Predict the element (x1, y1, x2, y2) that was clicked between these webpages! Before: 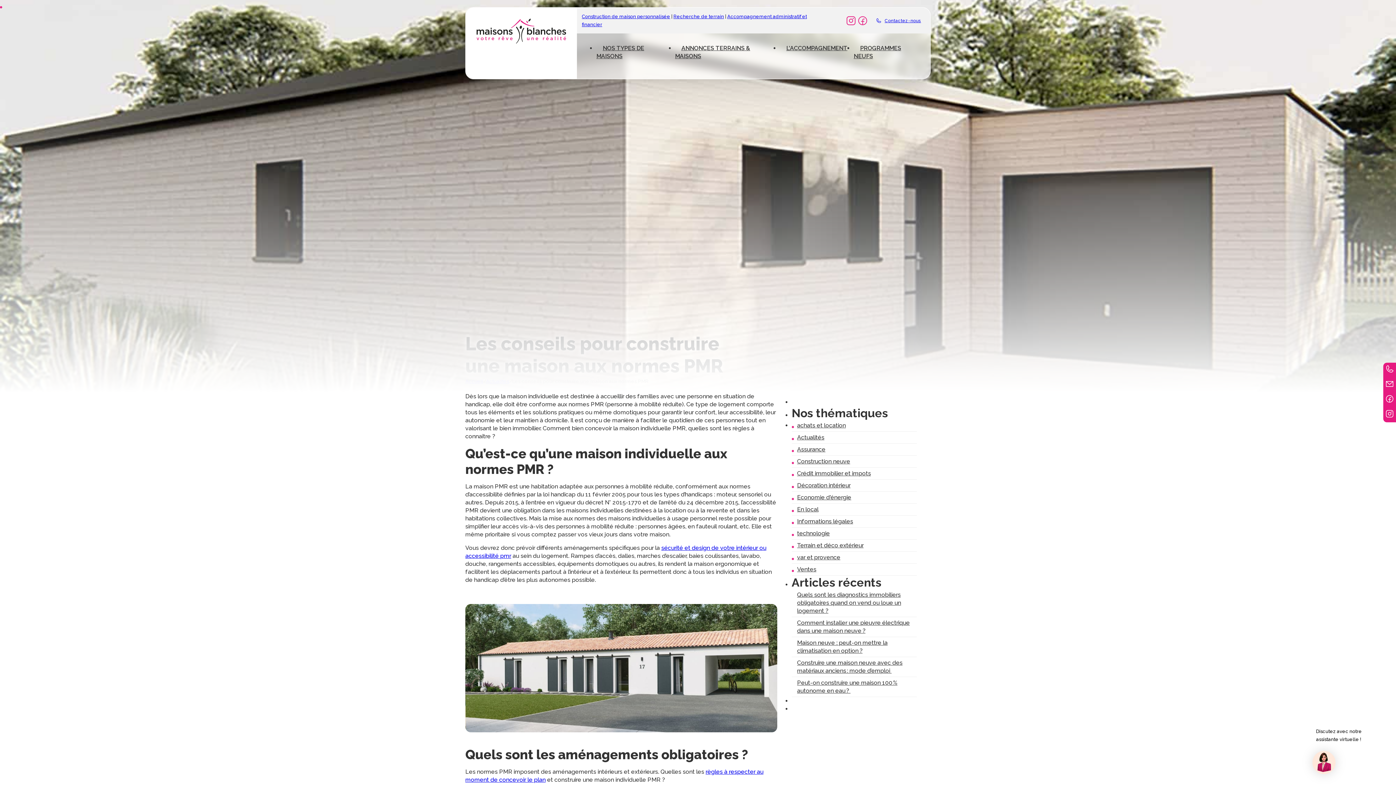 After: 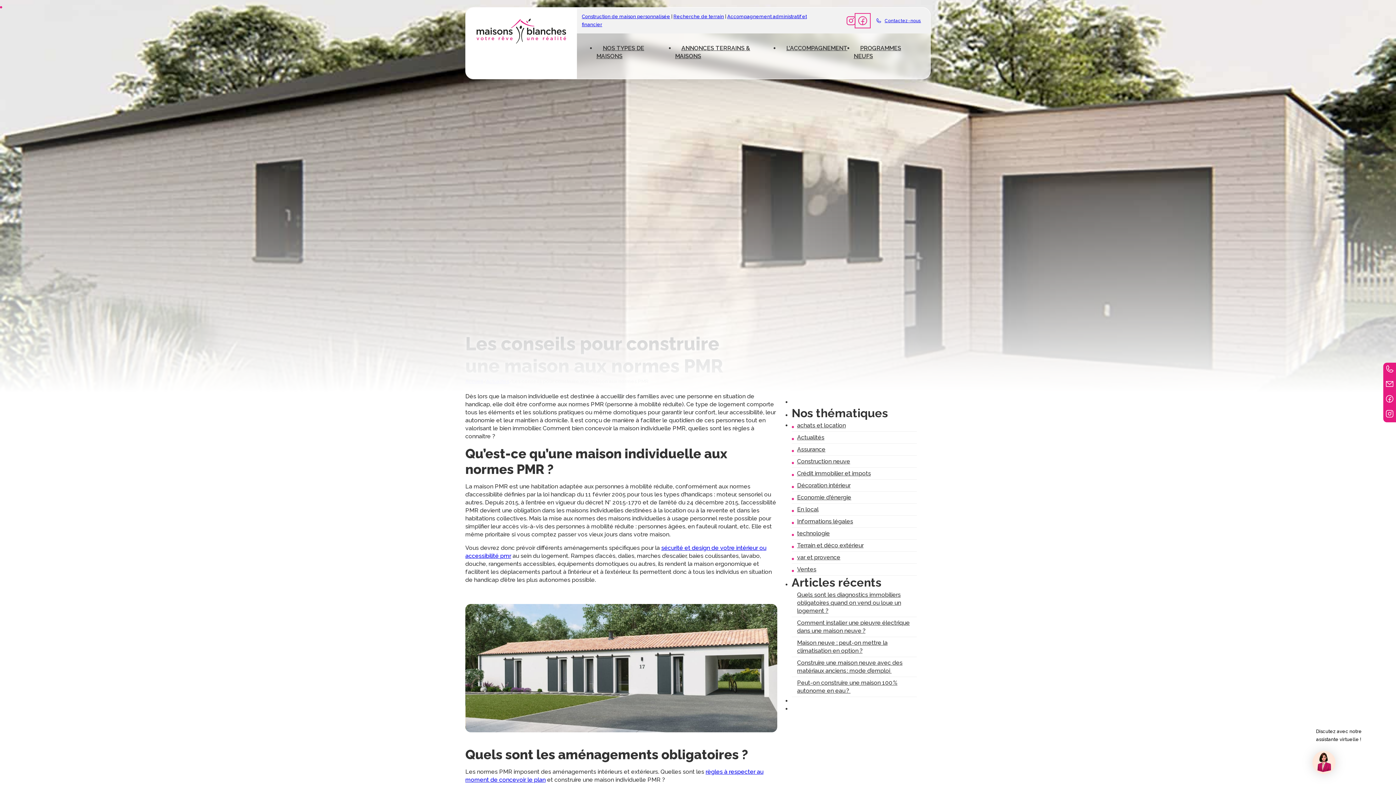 Action: bbox: (857, 15, 868, 26)